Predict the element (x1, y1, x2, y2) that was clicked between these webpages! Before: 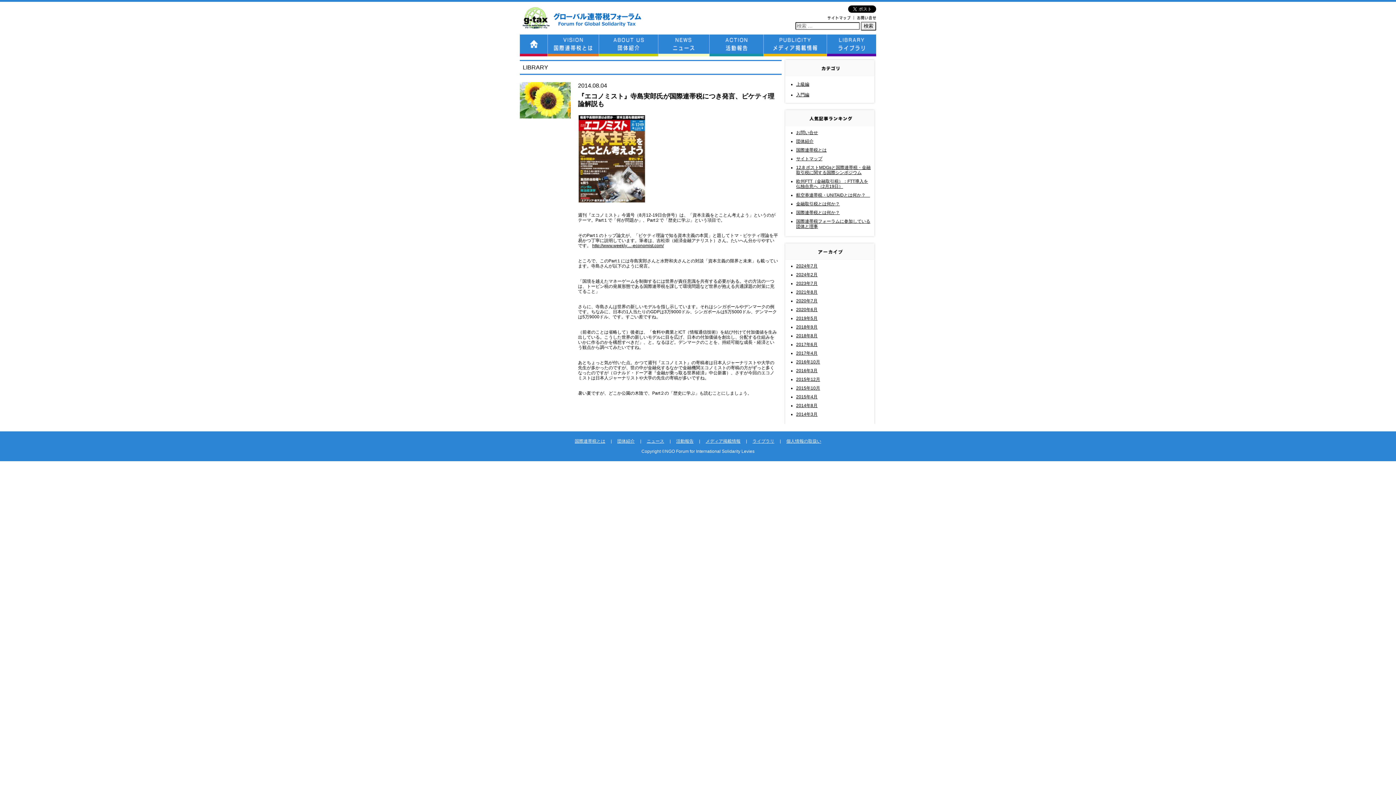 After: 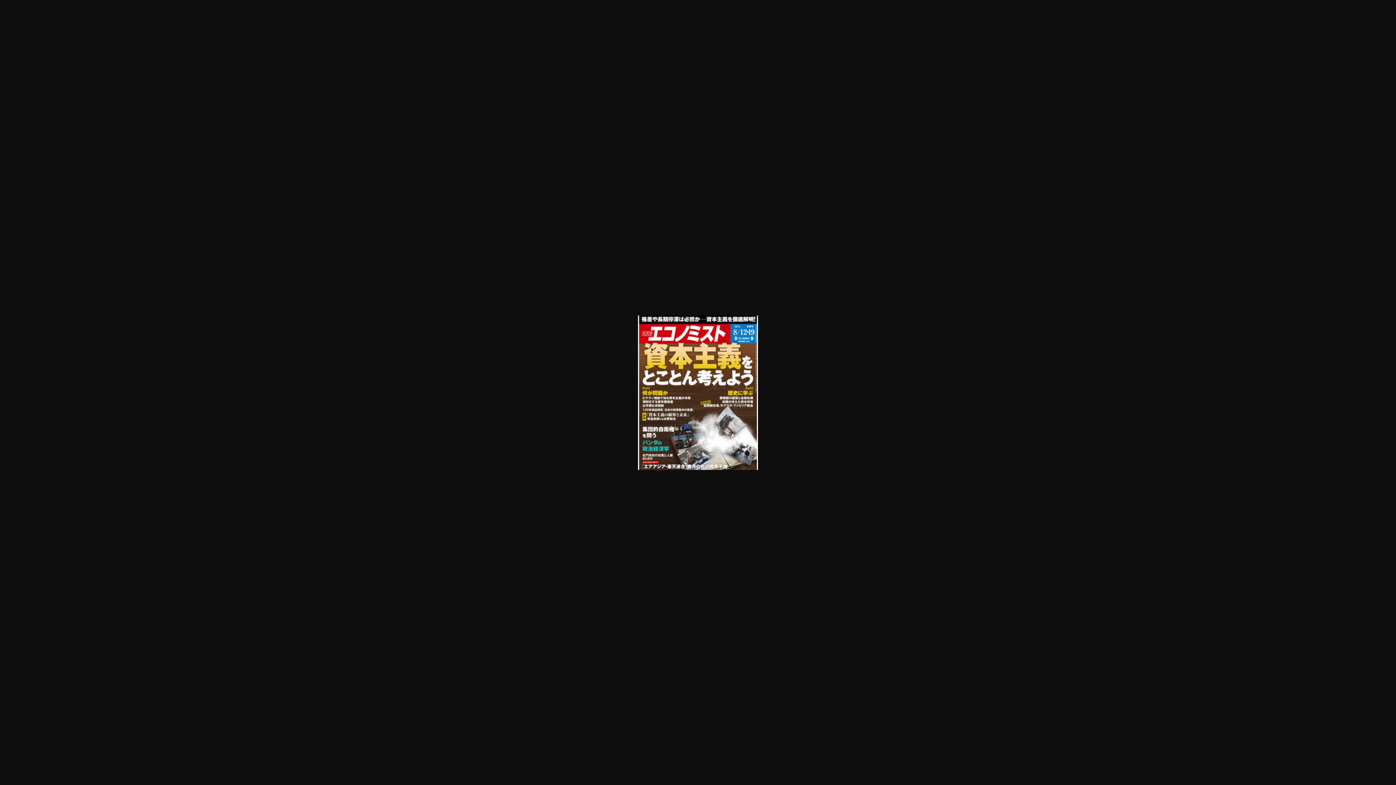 Action: bbox: (578, 197, 645, 202)